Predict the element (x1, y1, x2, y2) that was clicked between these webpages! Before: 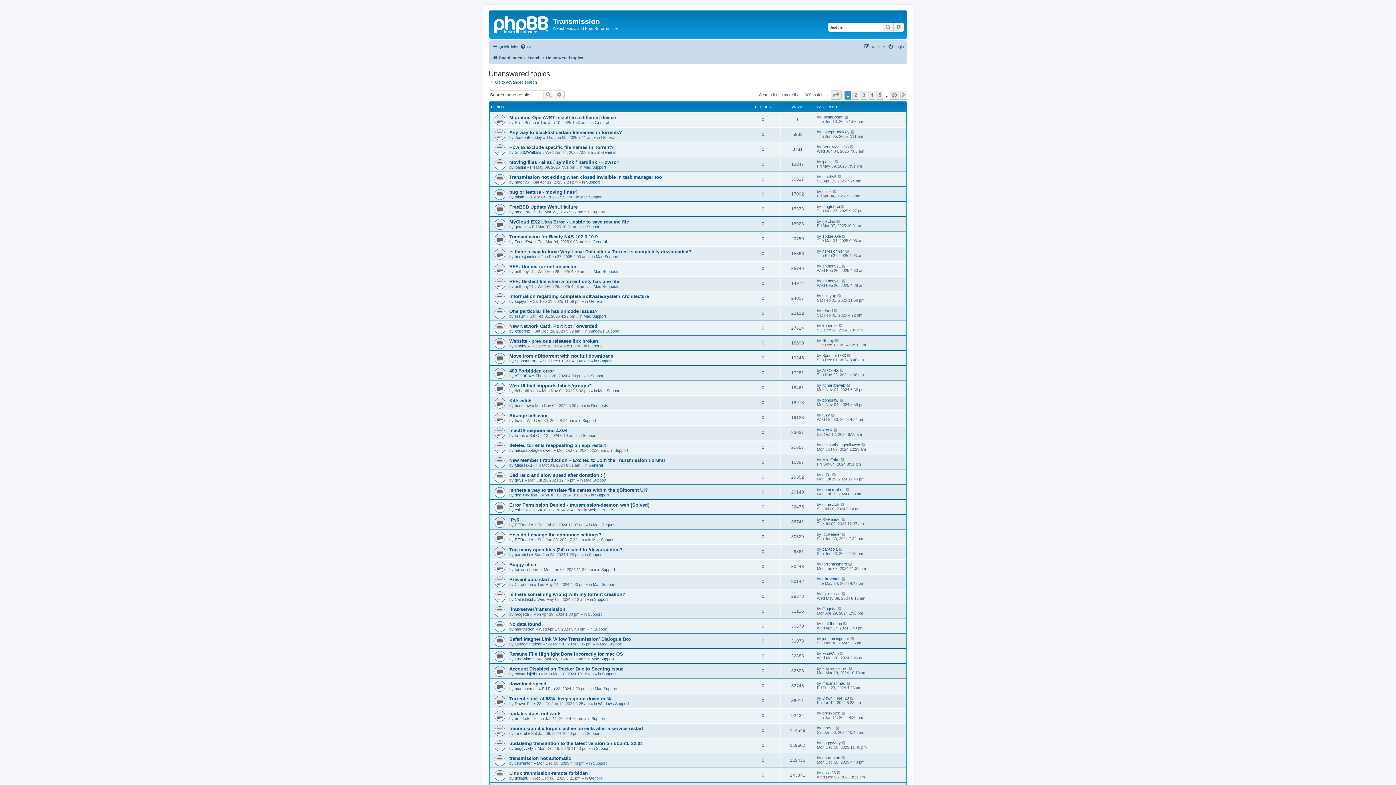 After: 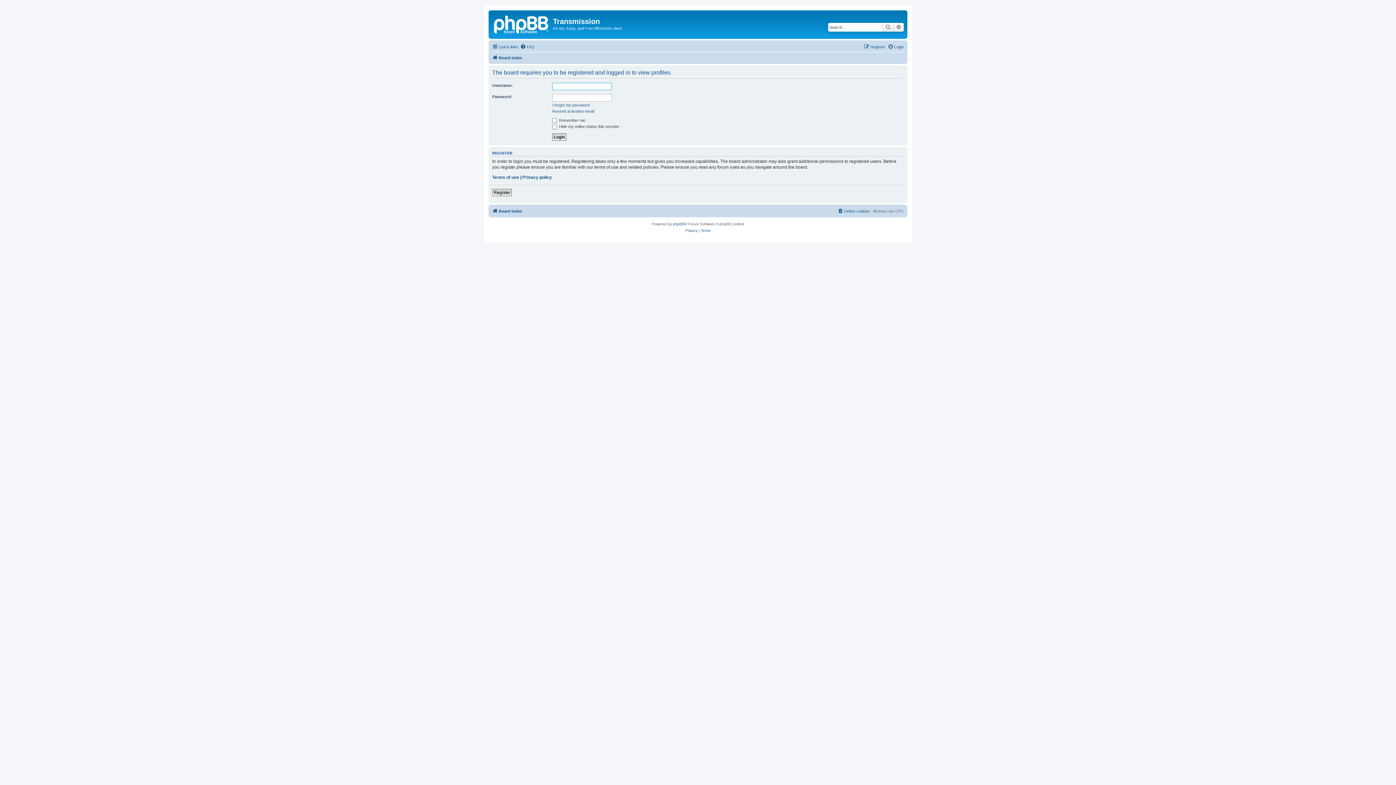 Action: label: JosephBeckley bbox: (822, 129, 849, 134)